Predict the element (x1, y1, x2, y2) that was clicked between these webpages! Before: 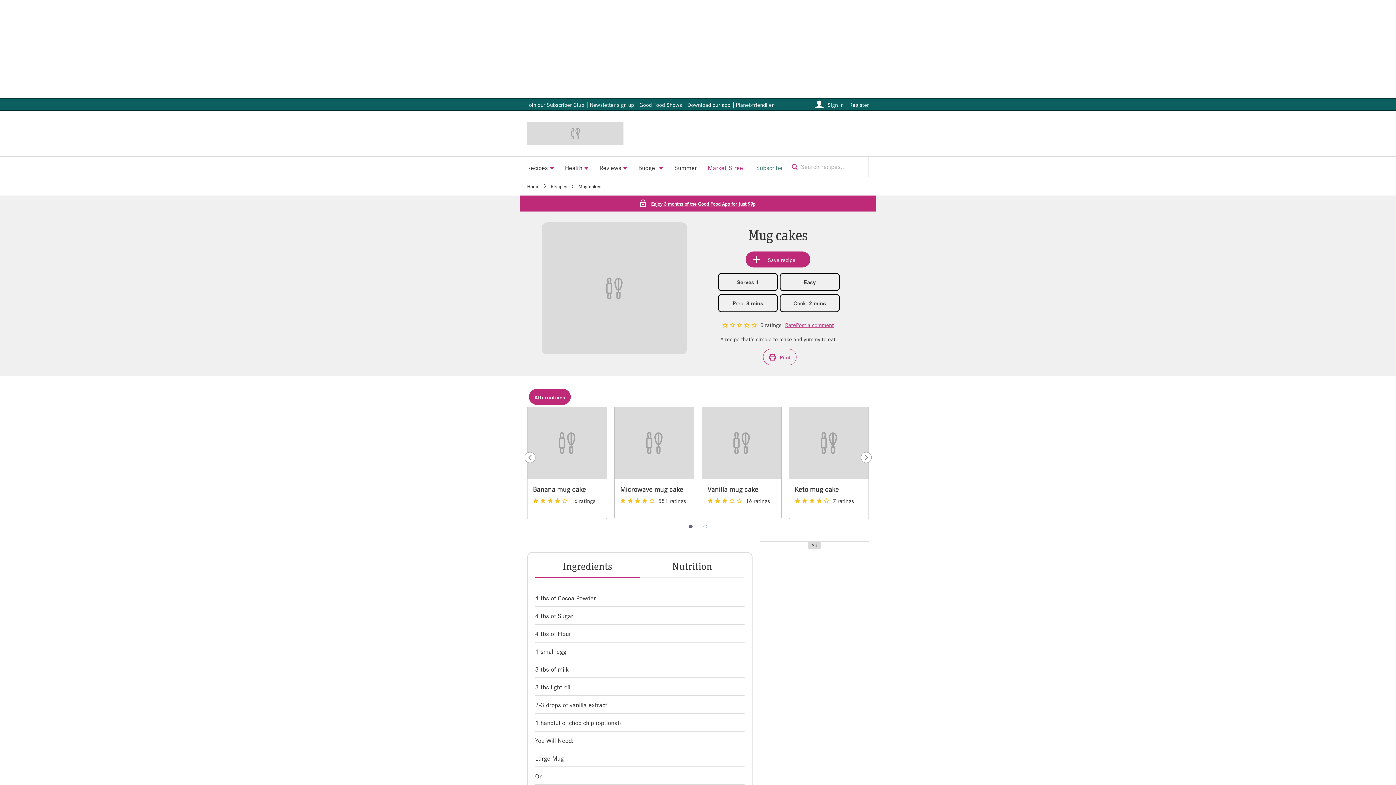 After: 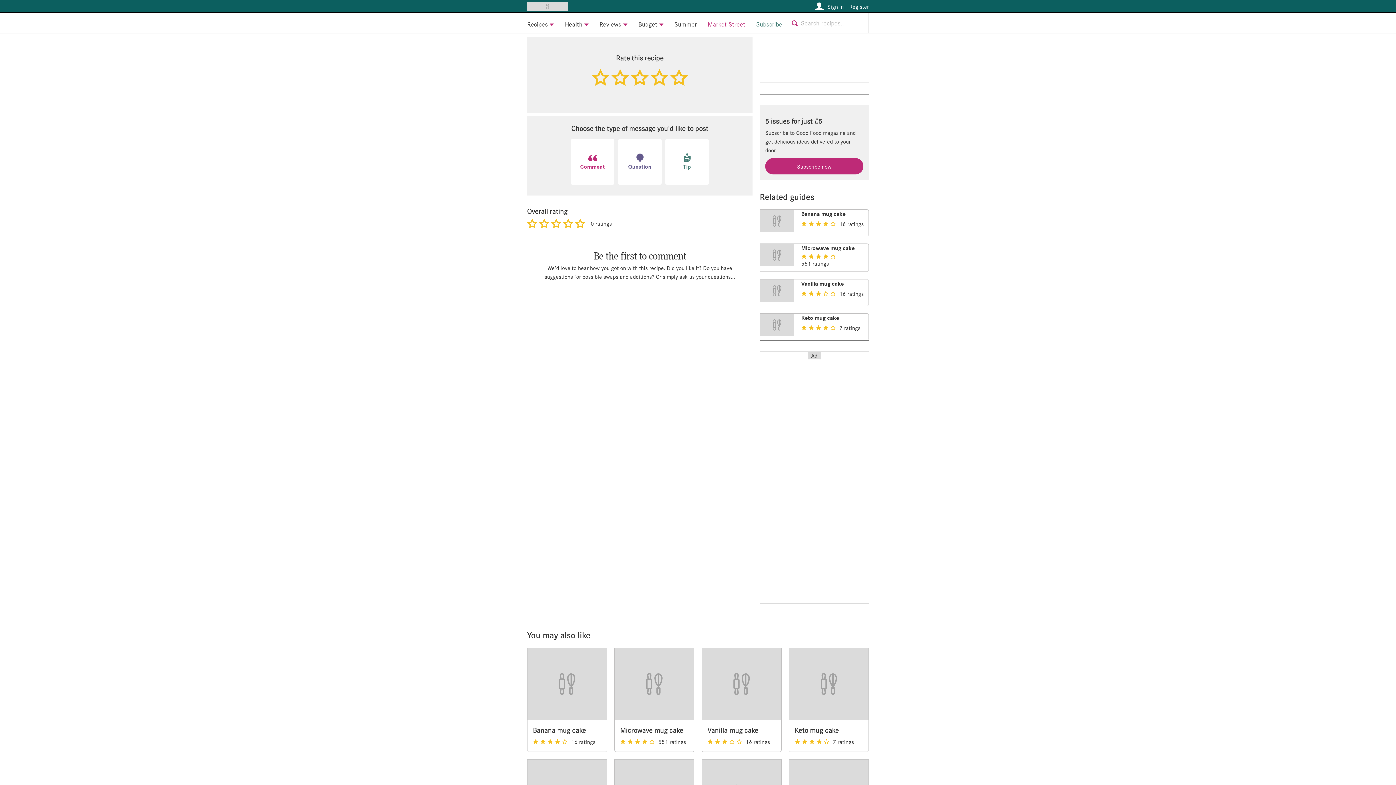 Action: label: A star rating of 0 out of 5.
0 ratings
Rate bbox: (722, 320, 796, 329)